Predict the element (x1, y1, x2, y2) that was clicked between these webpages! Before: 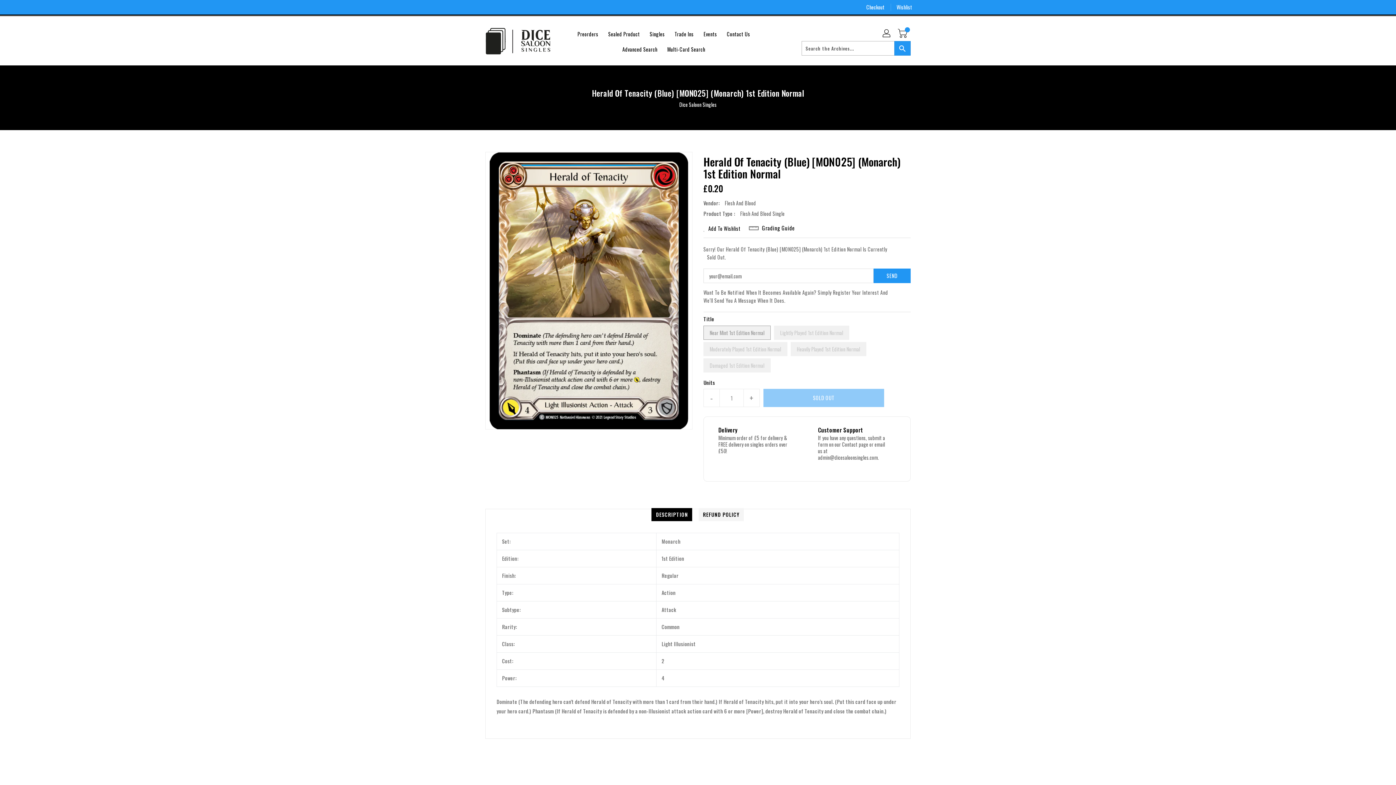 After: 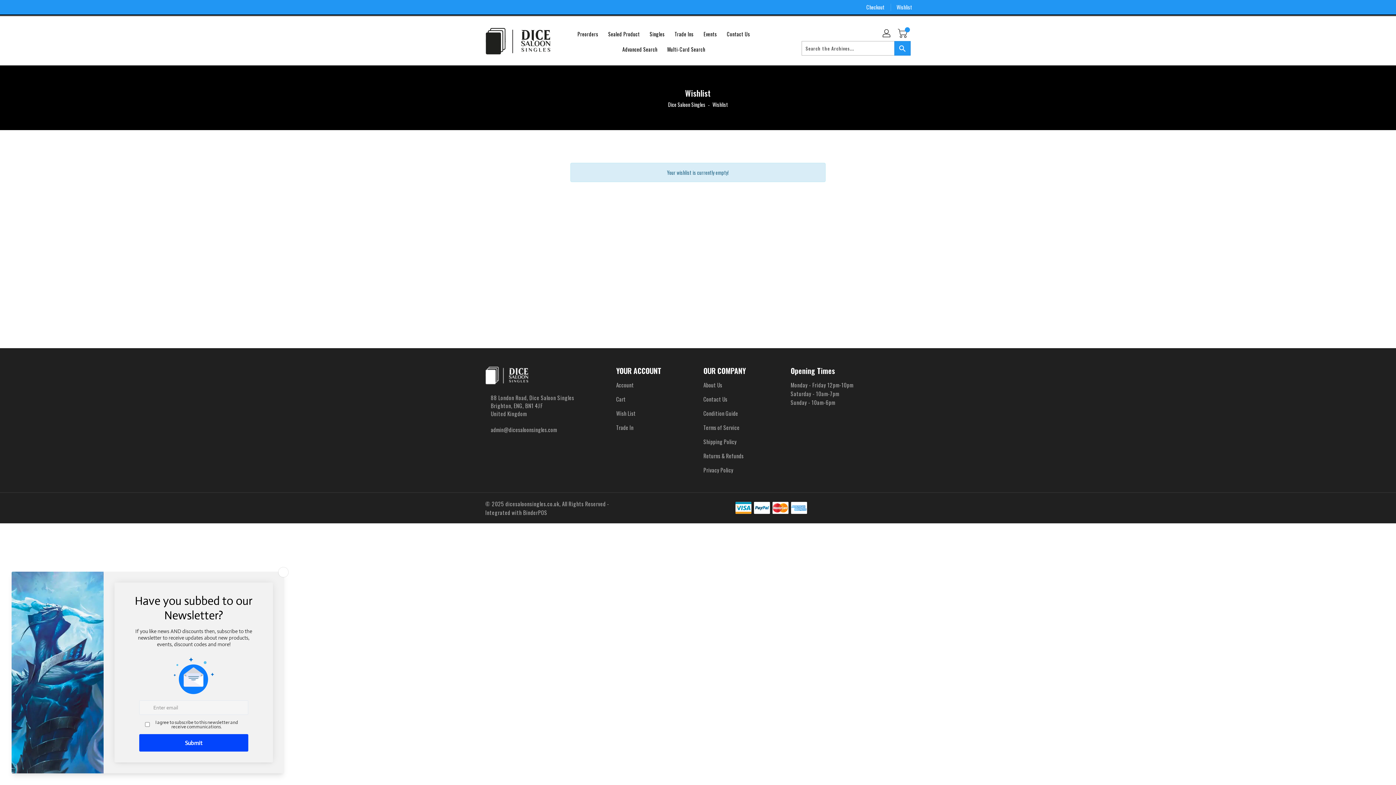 Action: label: Wishlist bbox: (891, 0, 912, 14)